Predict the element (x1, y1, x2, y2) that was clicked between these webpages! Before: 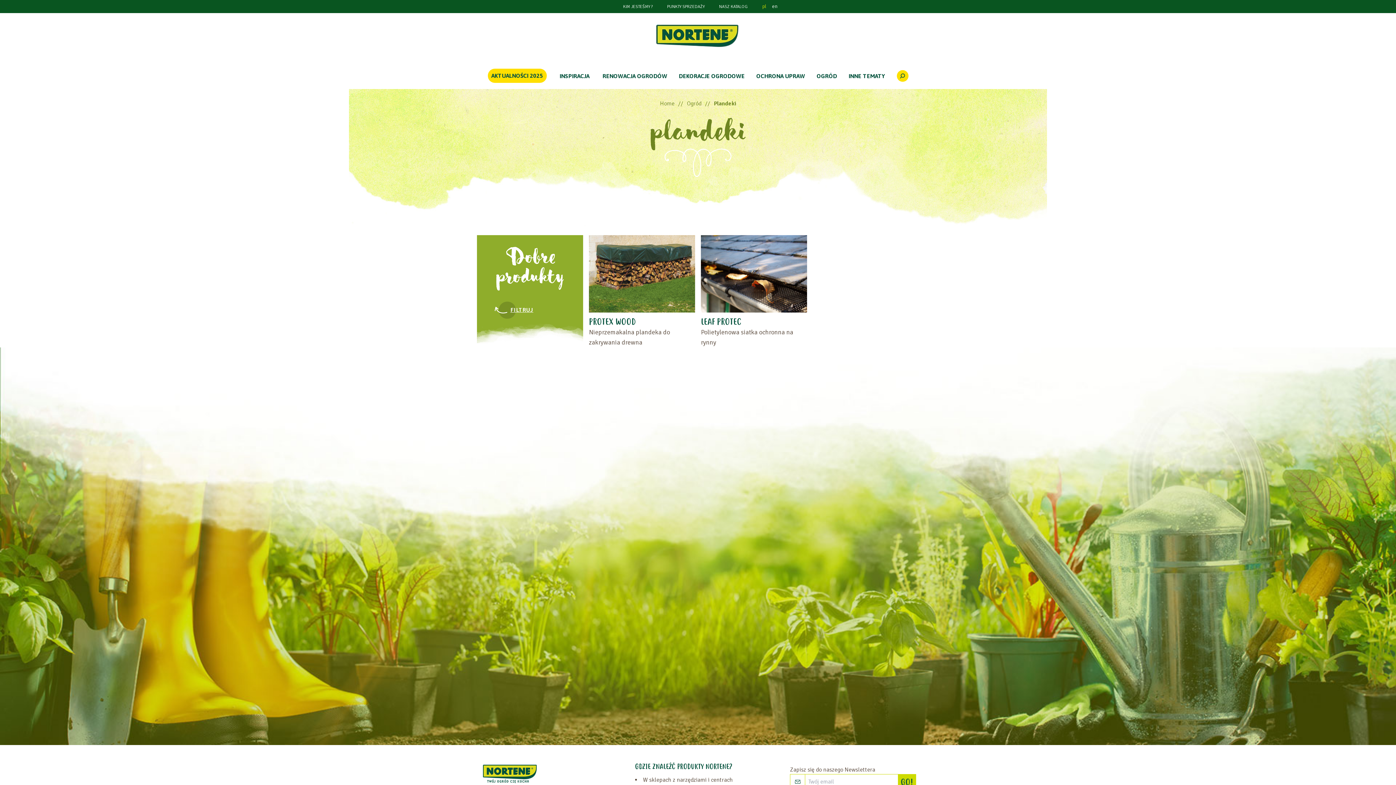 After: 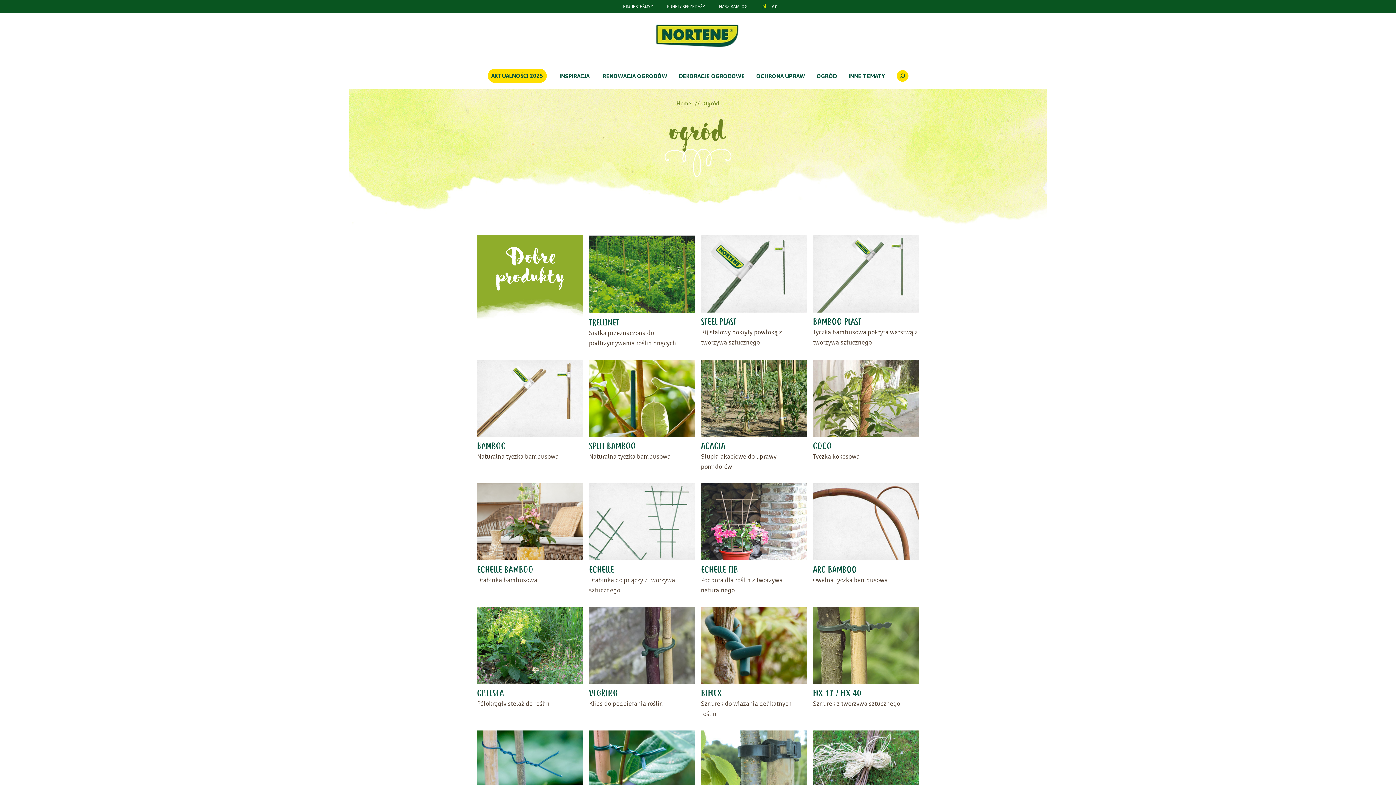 Action: label: OGRÓD bbox: (816, 72, 837, 79)